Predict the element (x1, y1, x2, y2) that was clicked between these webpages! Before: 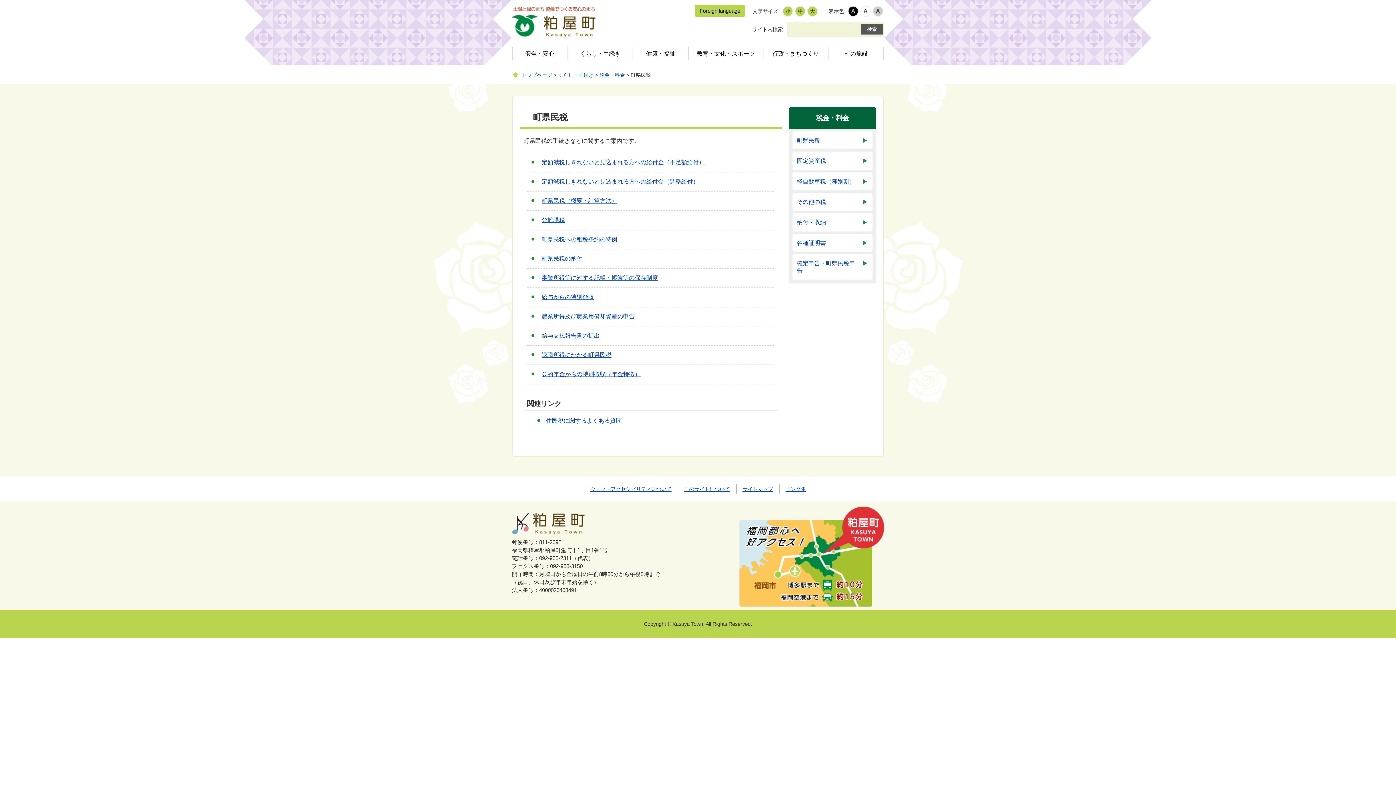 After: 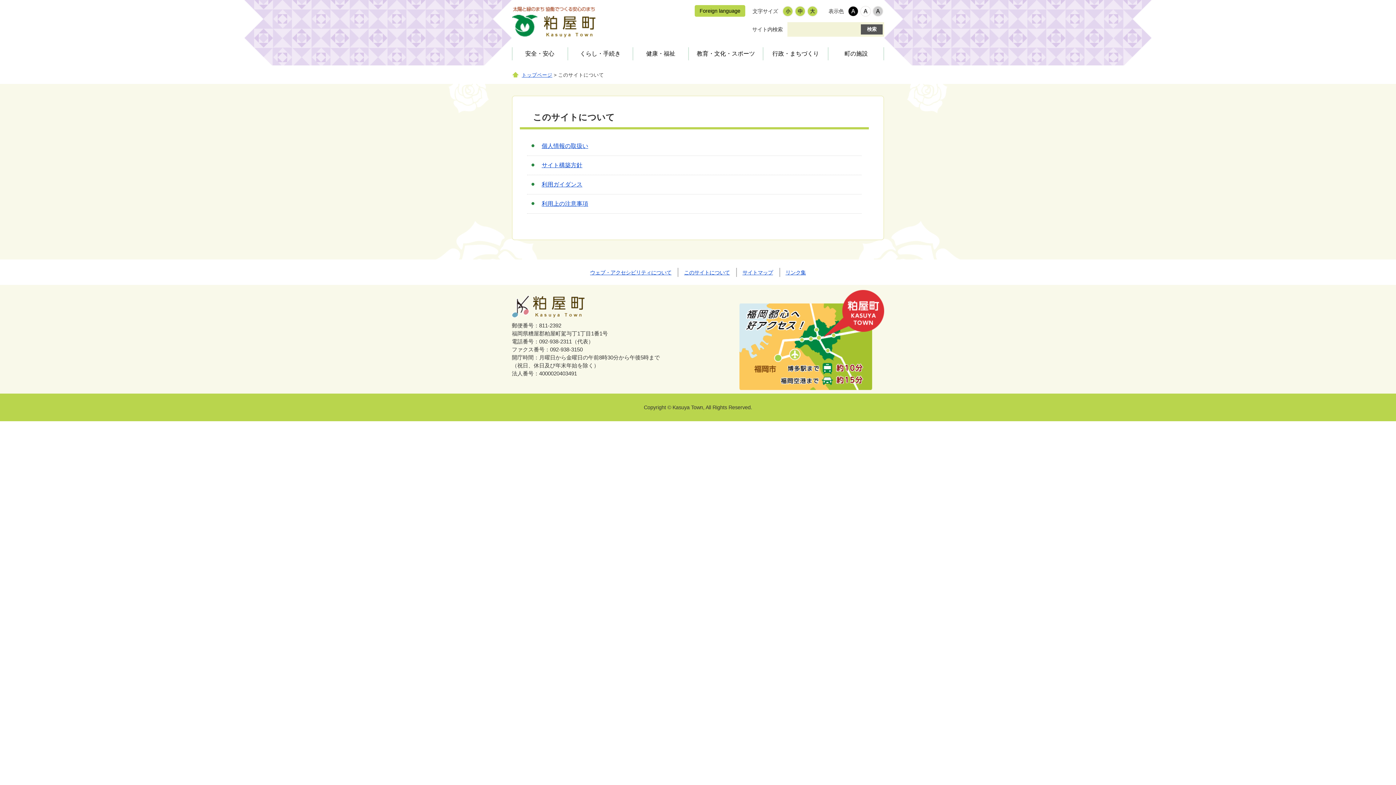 Action: label: このサイトについて bbox: (677, 484, 736, 493)